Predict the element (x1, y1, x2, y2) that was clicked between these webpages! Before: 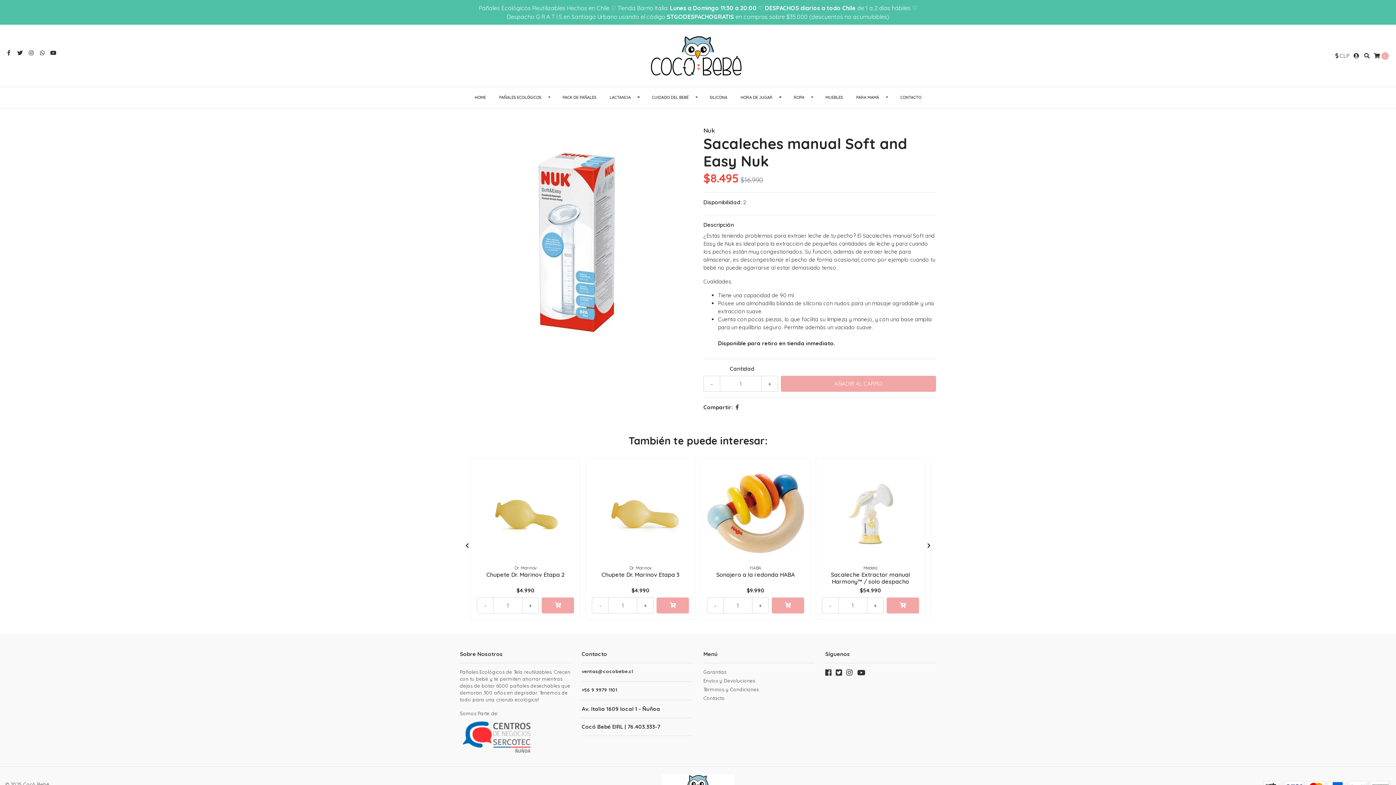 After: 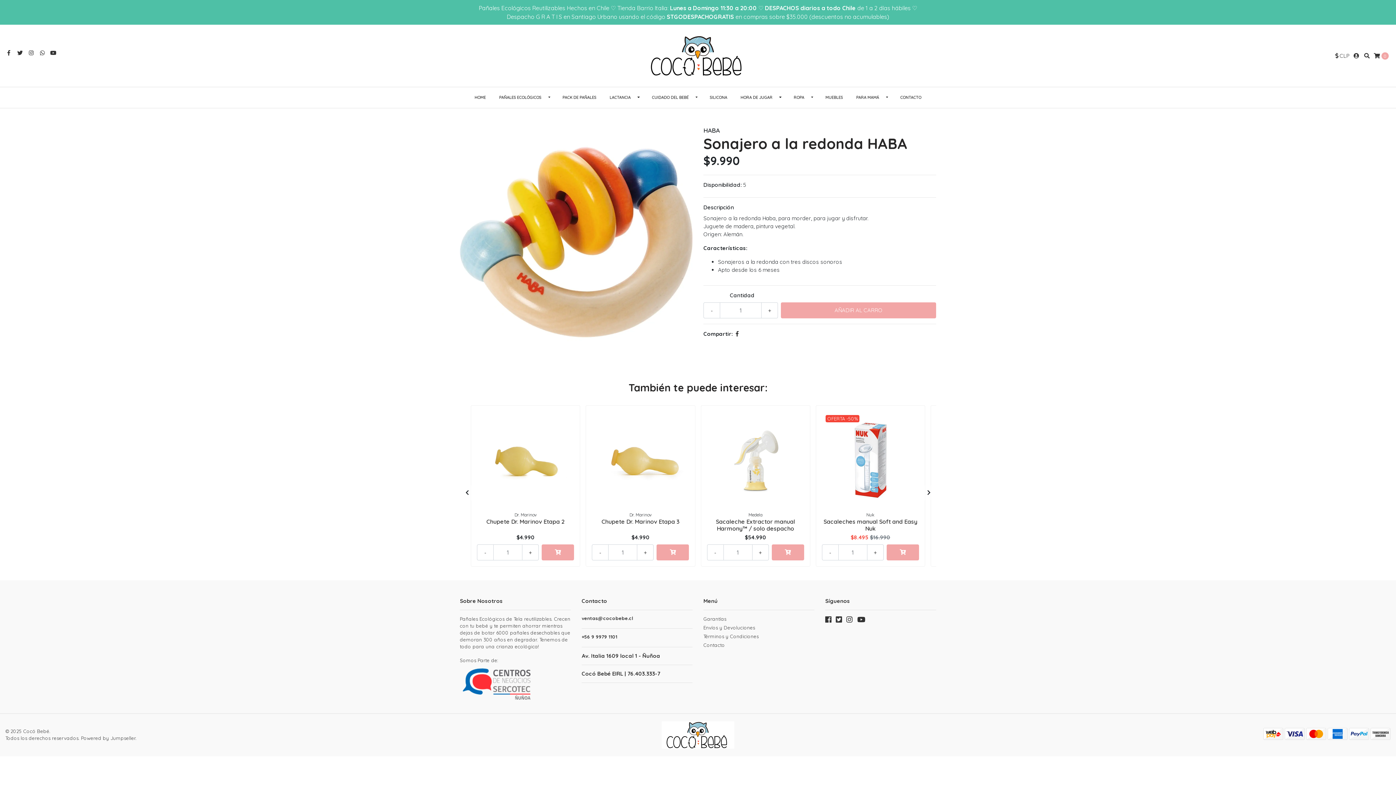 Action: bbox: (716, 571, 794, 578) label: Sonajero a la redonda HABA